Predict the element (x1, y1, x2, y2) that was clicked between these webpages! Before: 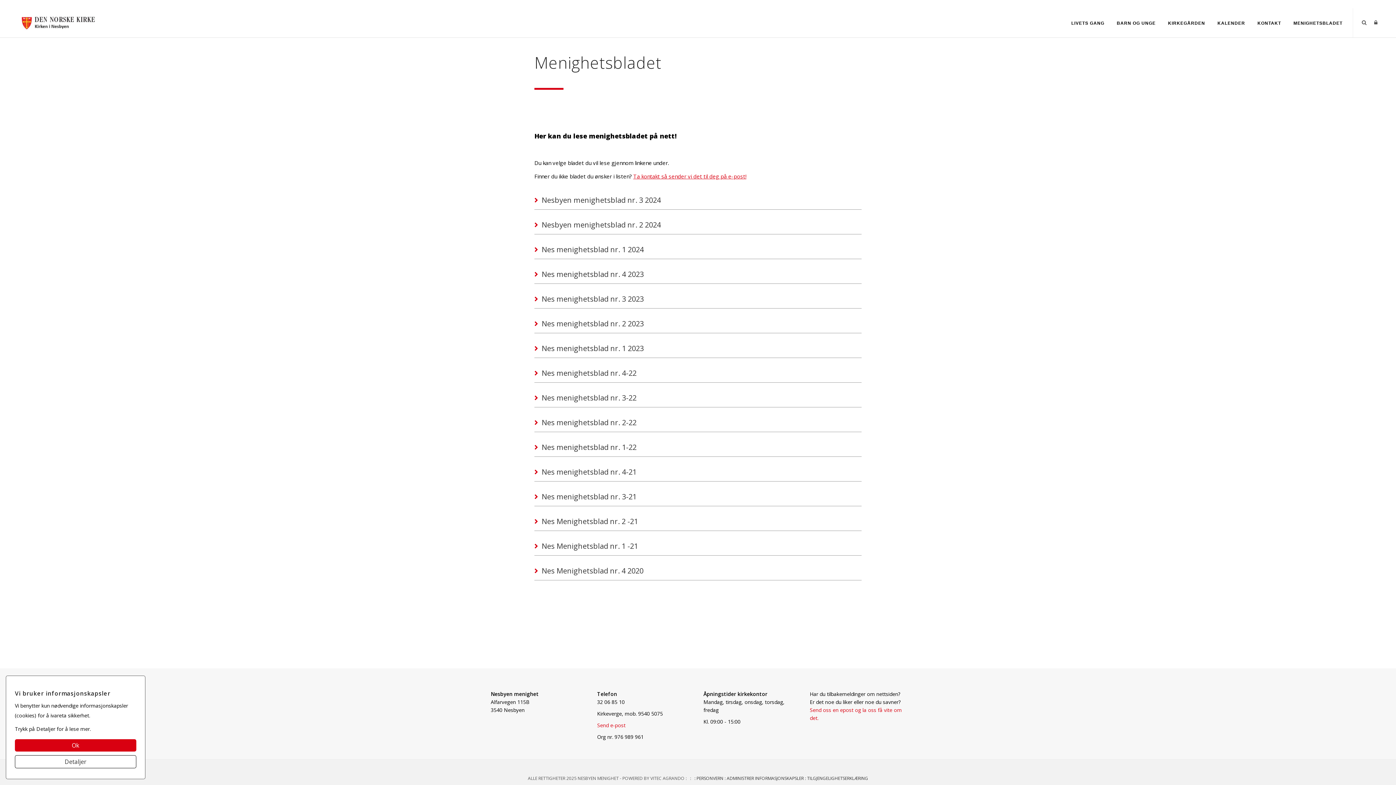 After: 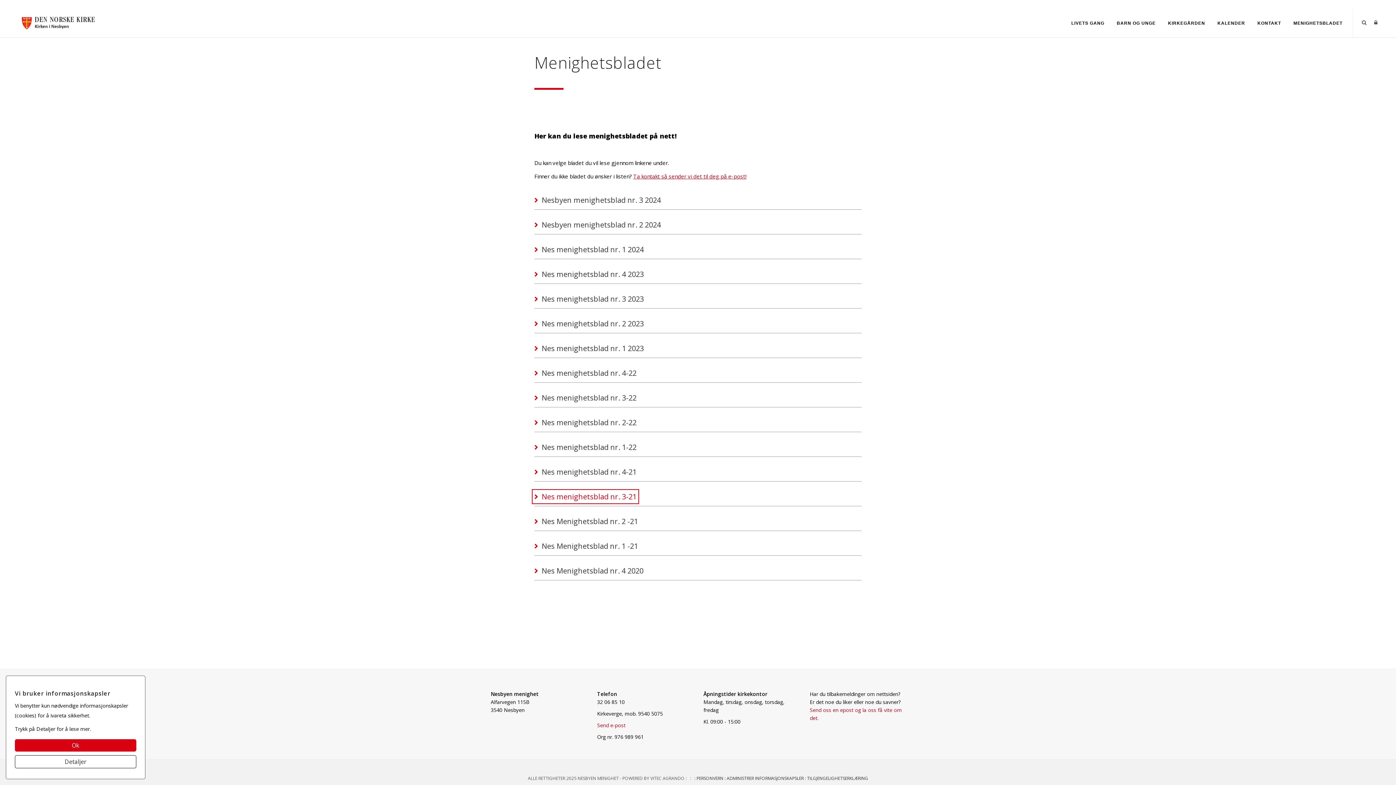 Action: bbox: (534, 492, 636, 501) label: Nes menighetsblad nr. 3-21